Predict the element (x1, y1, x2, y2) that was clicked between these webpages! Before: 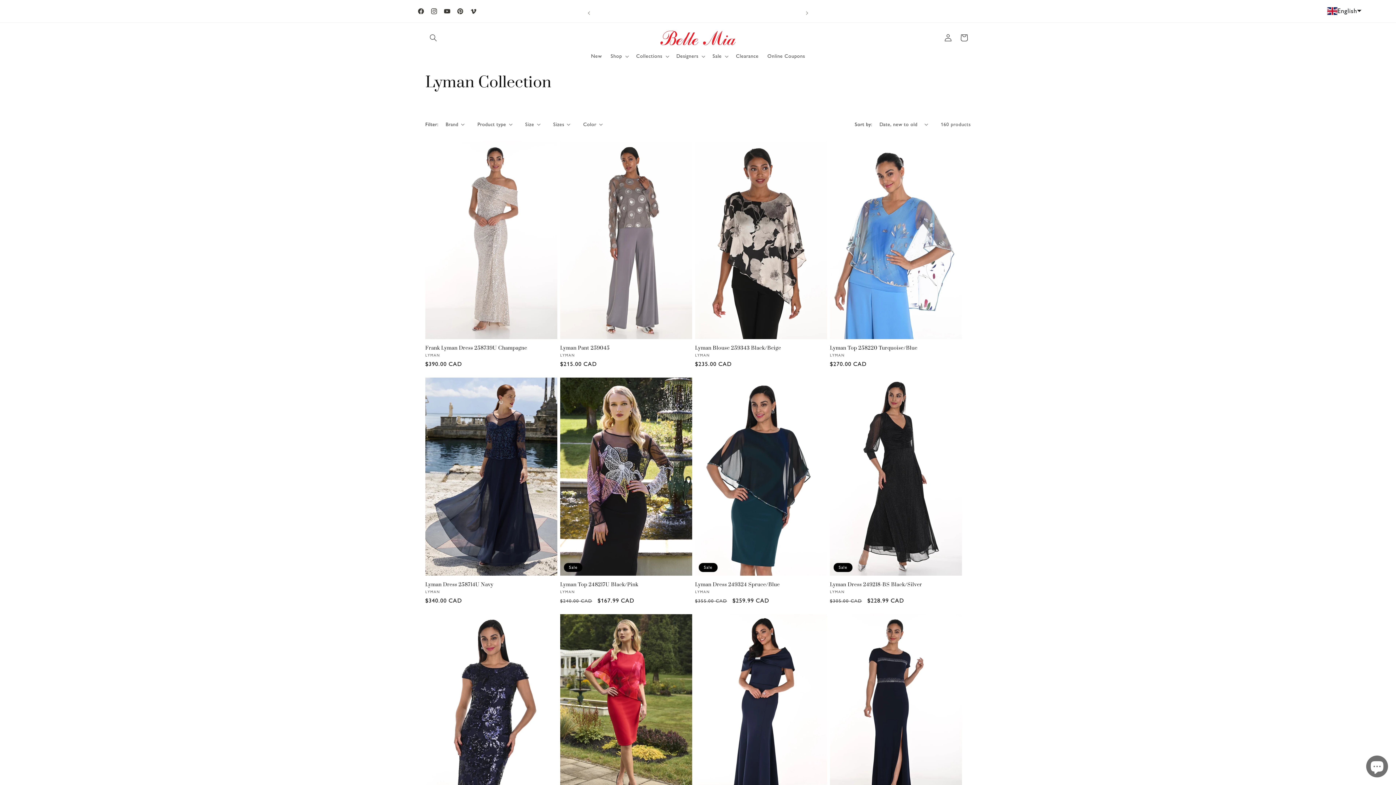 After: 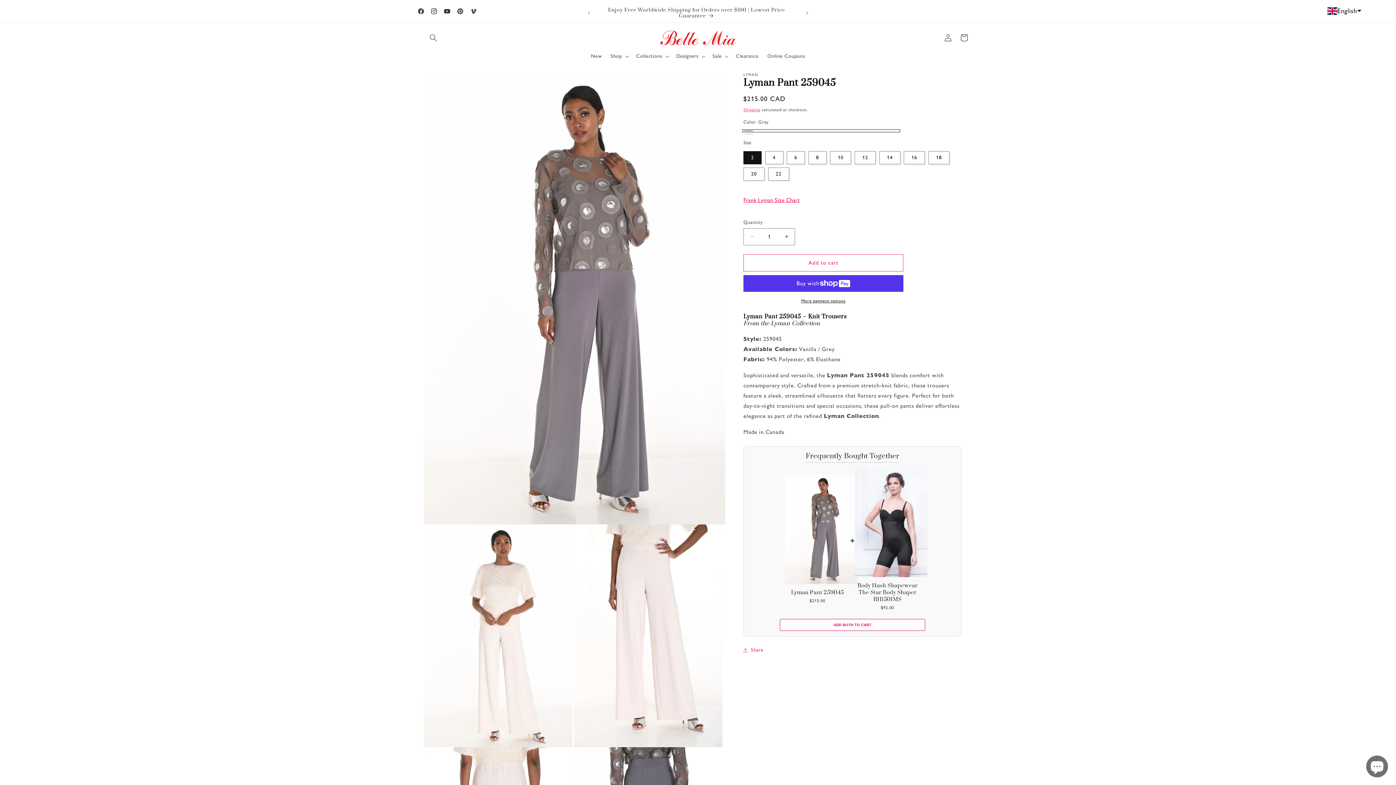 Action: bbox: (560, 345, 692, 351) label: Lyman Pant 259045